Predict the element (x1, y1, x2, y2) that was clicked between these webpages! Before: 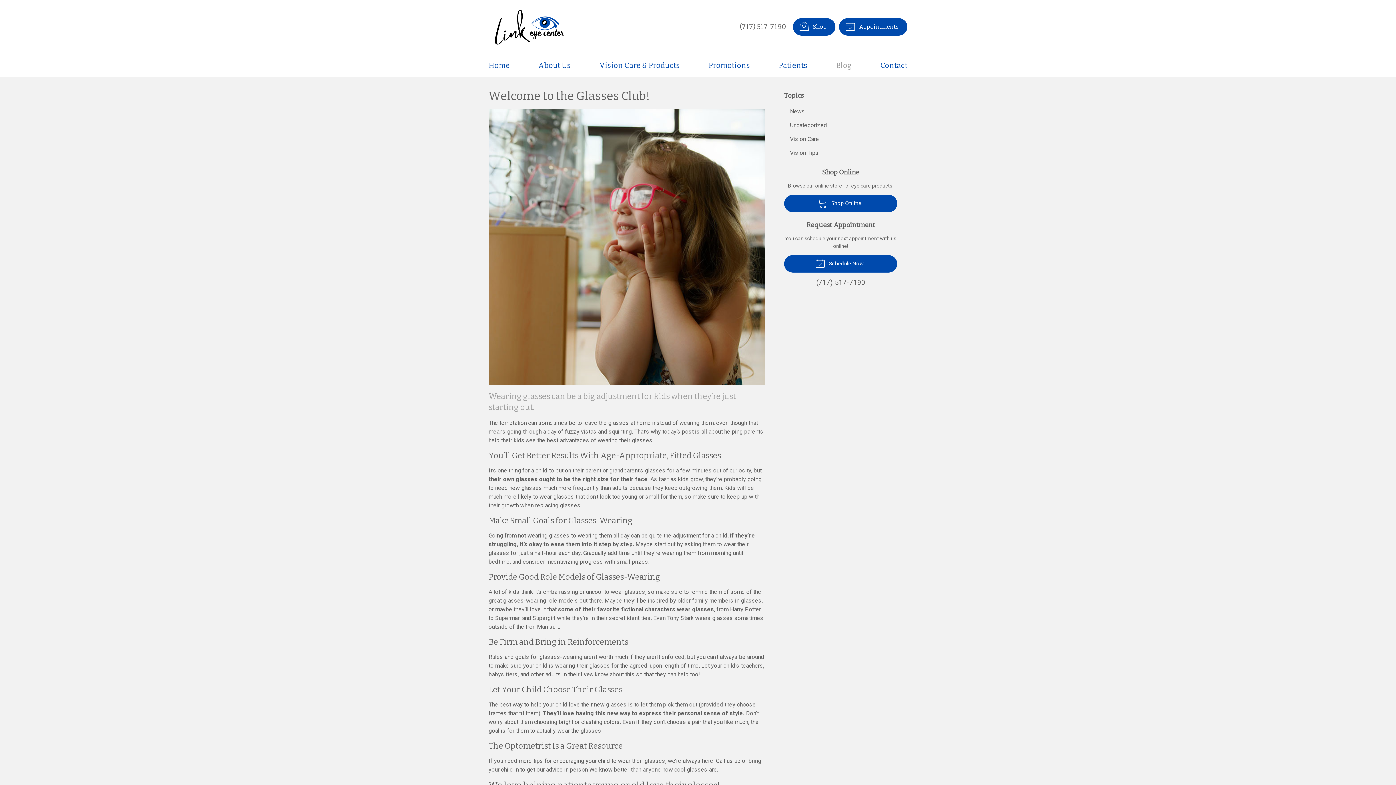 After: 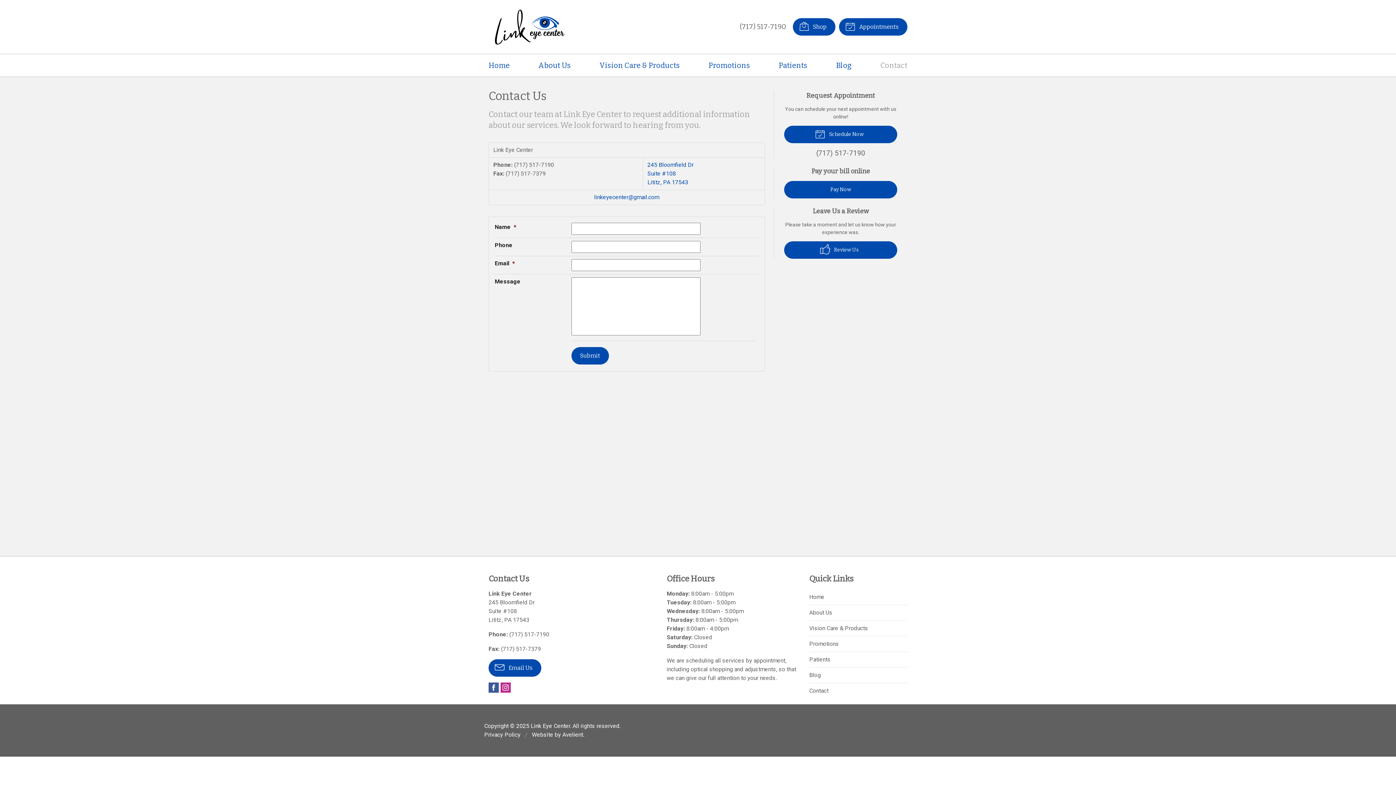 Action: label: Contact bbox: (880, 55, 907, 75)